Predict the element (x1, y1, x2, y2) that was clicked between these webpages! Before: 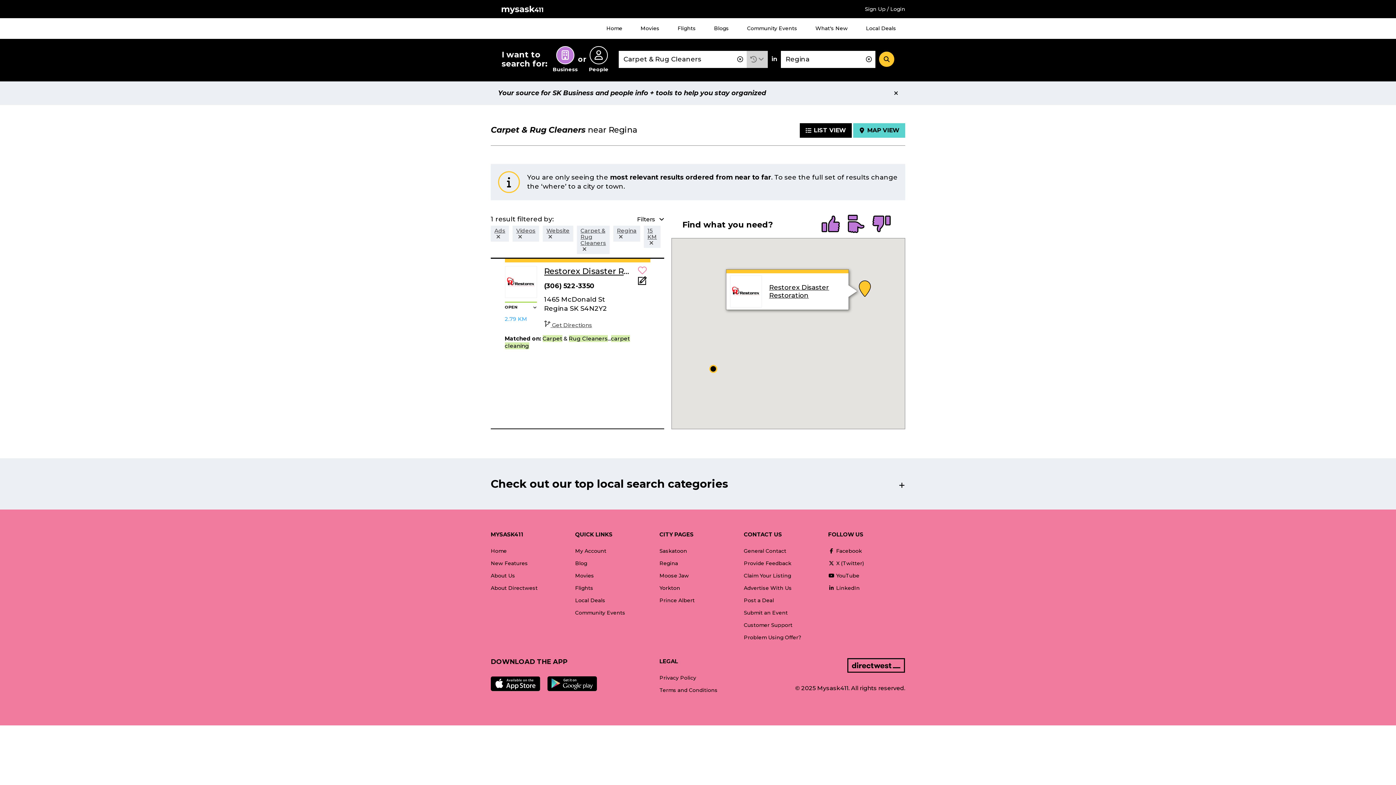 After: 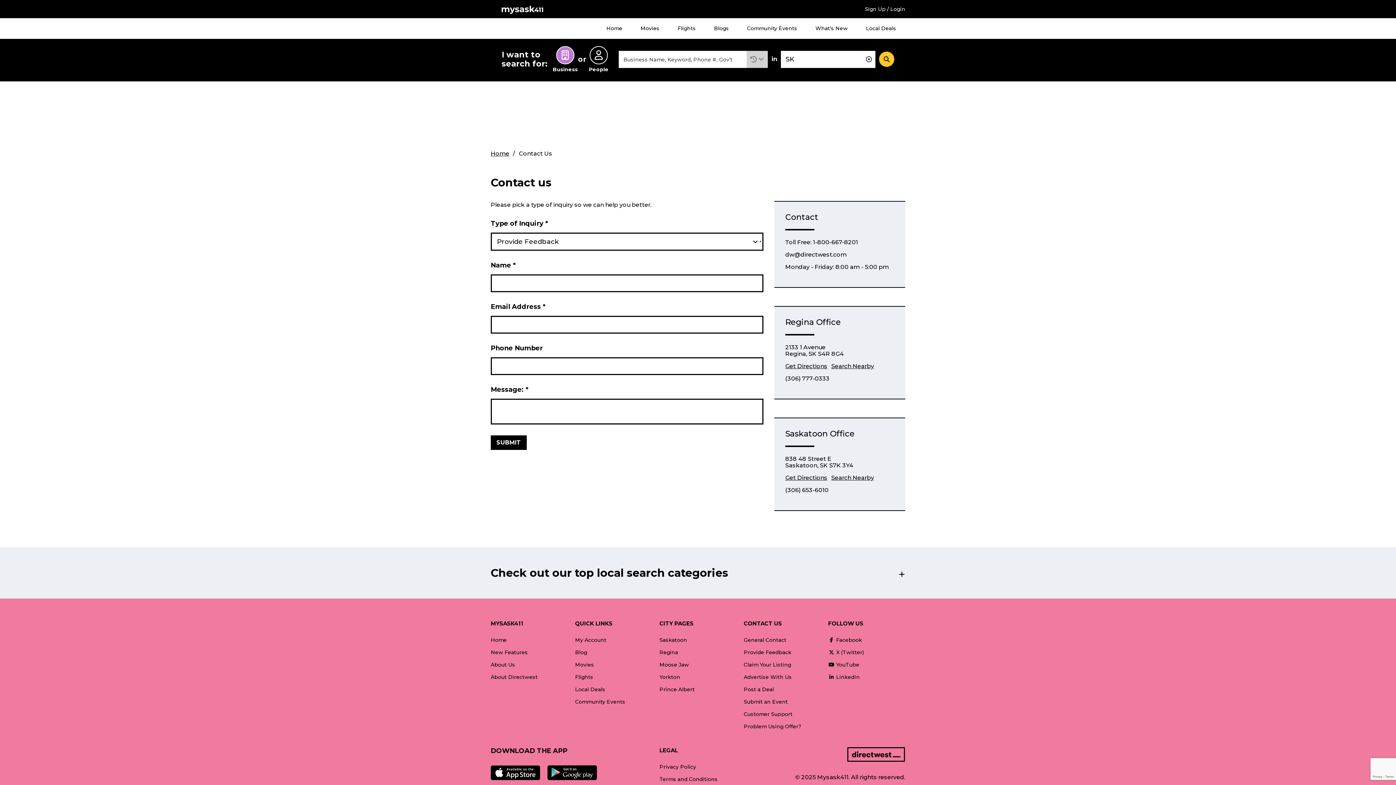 Action: label: Provide Feedback bbox: (744, 557, 791, 569)